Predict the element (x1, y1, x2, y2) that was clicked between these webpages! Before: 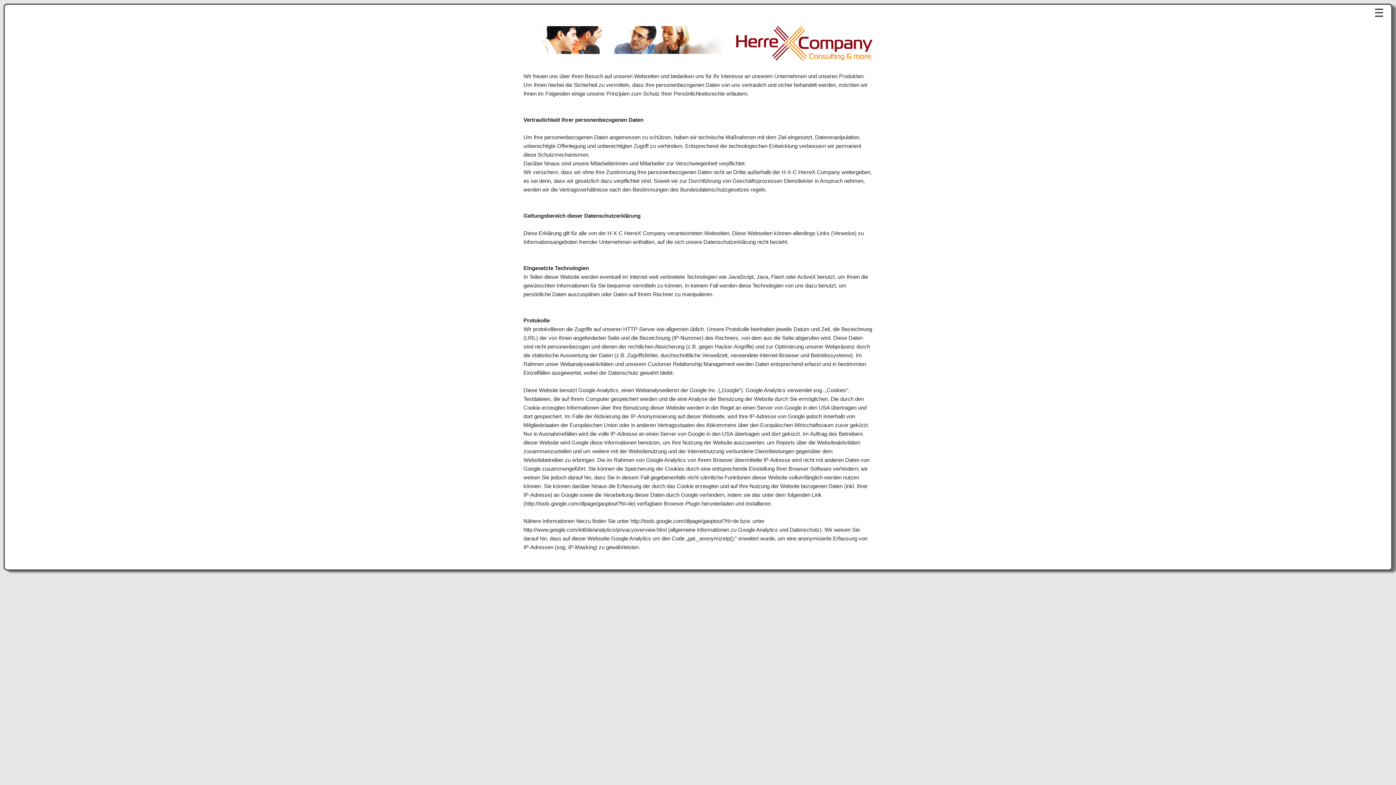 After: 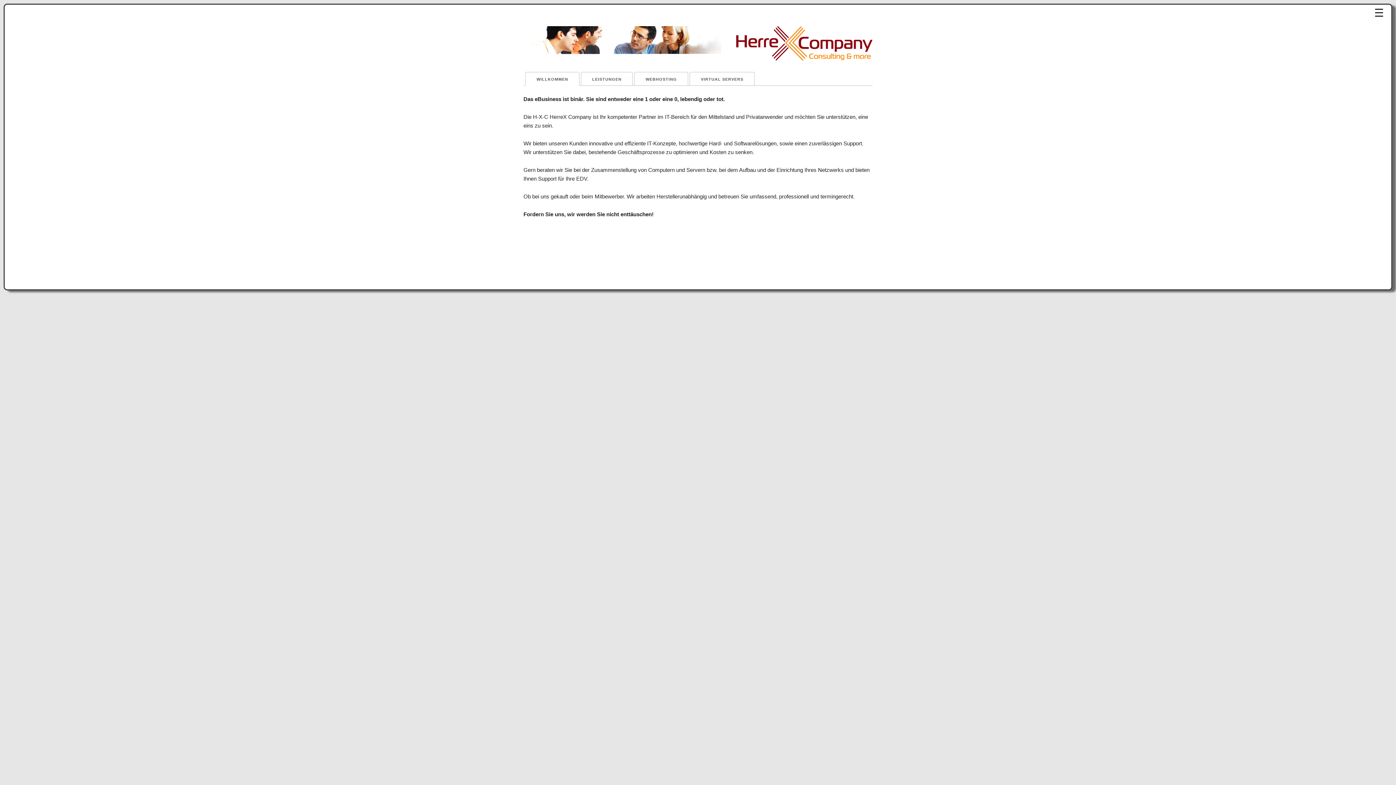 Action: bbox: (735, 55, 872, 61)